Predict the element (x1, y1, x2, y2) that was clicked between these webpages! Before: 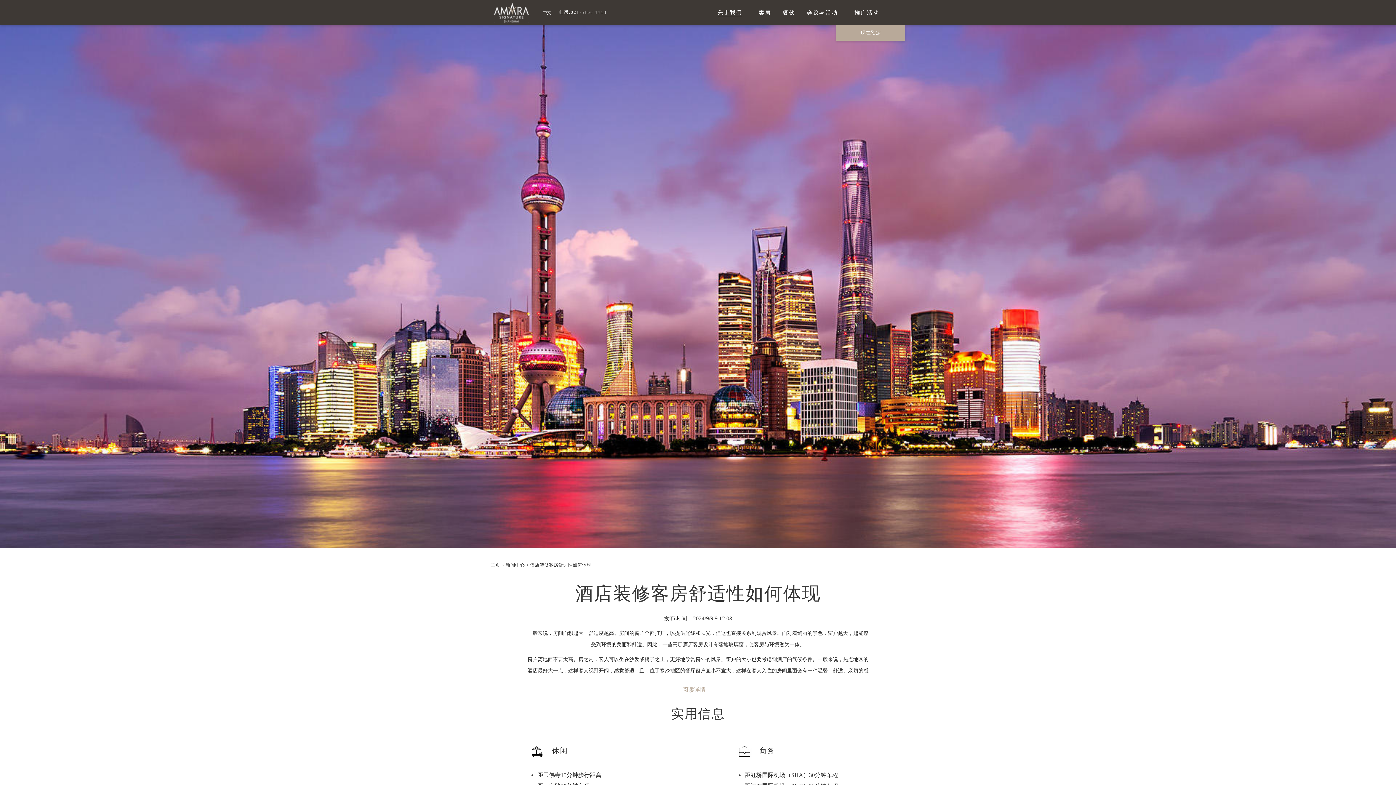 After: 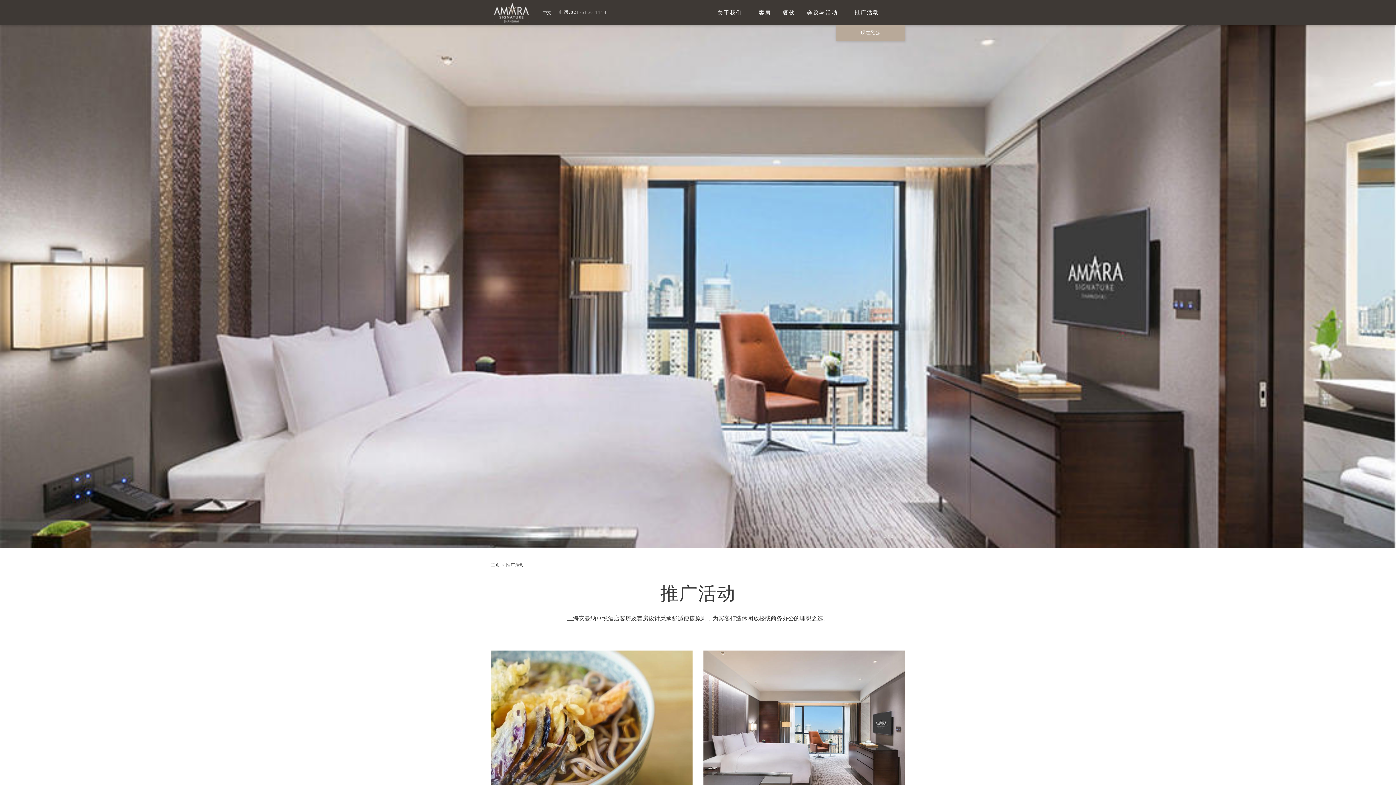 Action: label: 推广活动 bbox: (849, 0, 882, 25)